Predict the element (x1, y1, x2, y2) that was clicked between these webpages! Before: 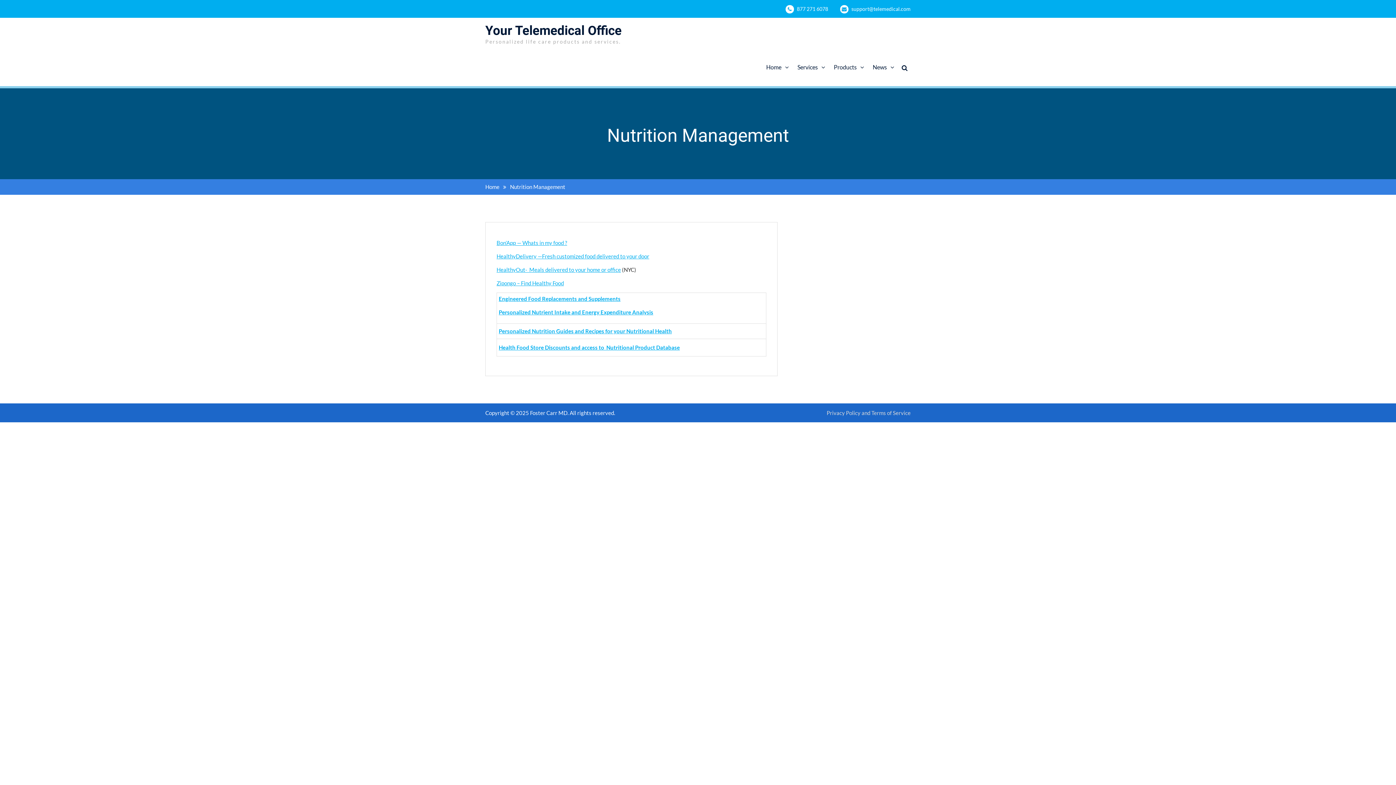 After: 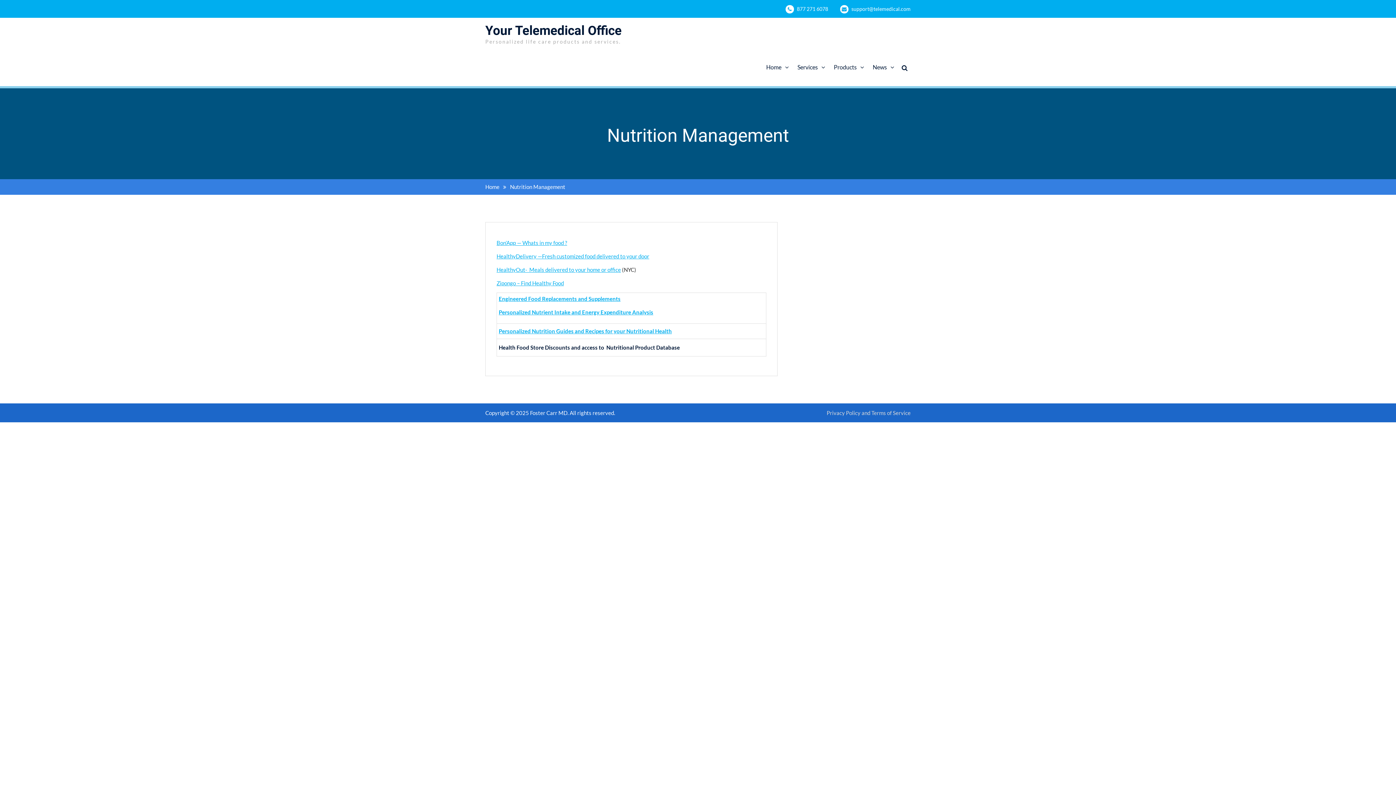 Action: label: Health Food Store Discounts and access to  Nutritional Product Database bbox: (498, 344, 680, 350)